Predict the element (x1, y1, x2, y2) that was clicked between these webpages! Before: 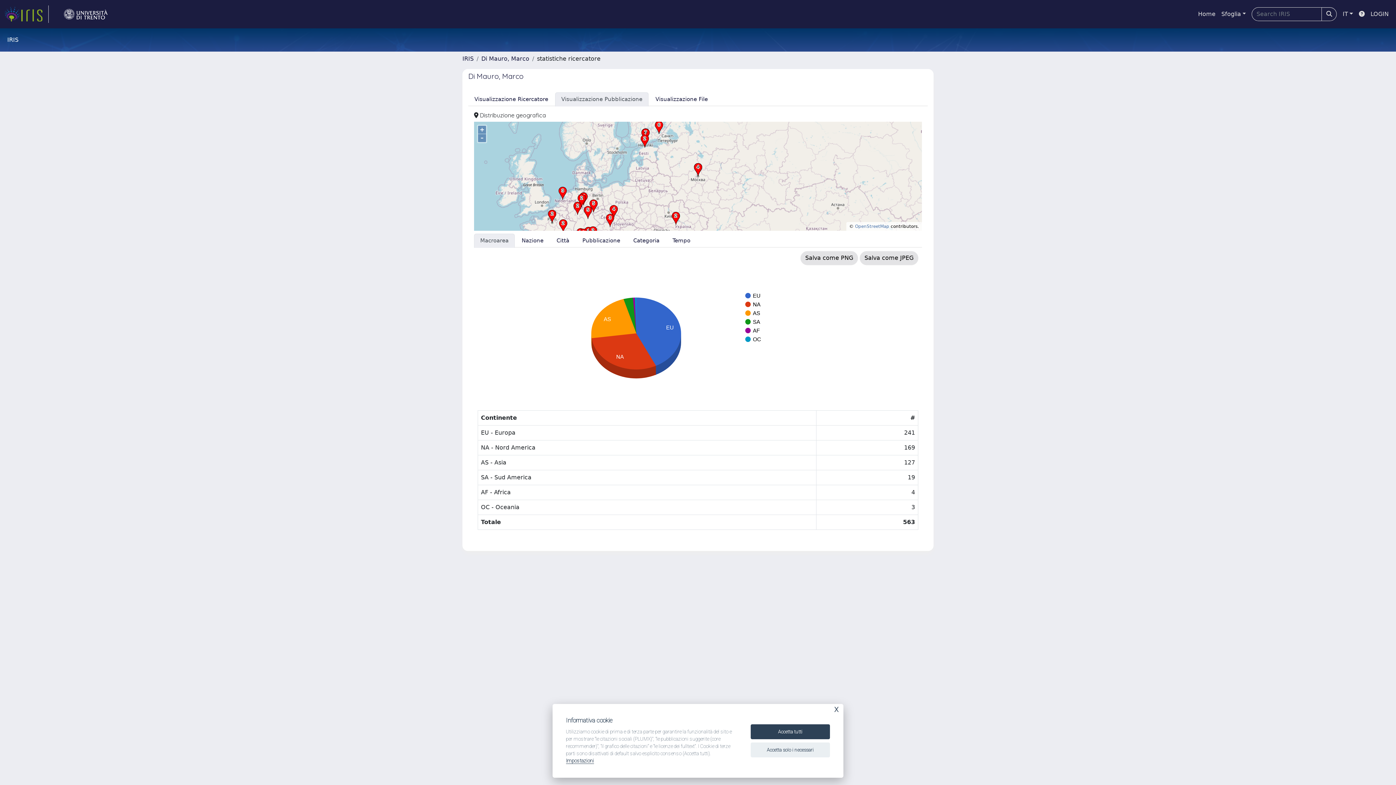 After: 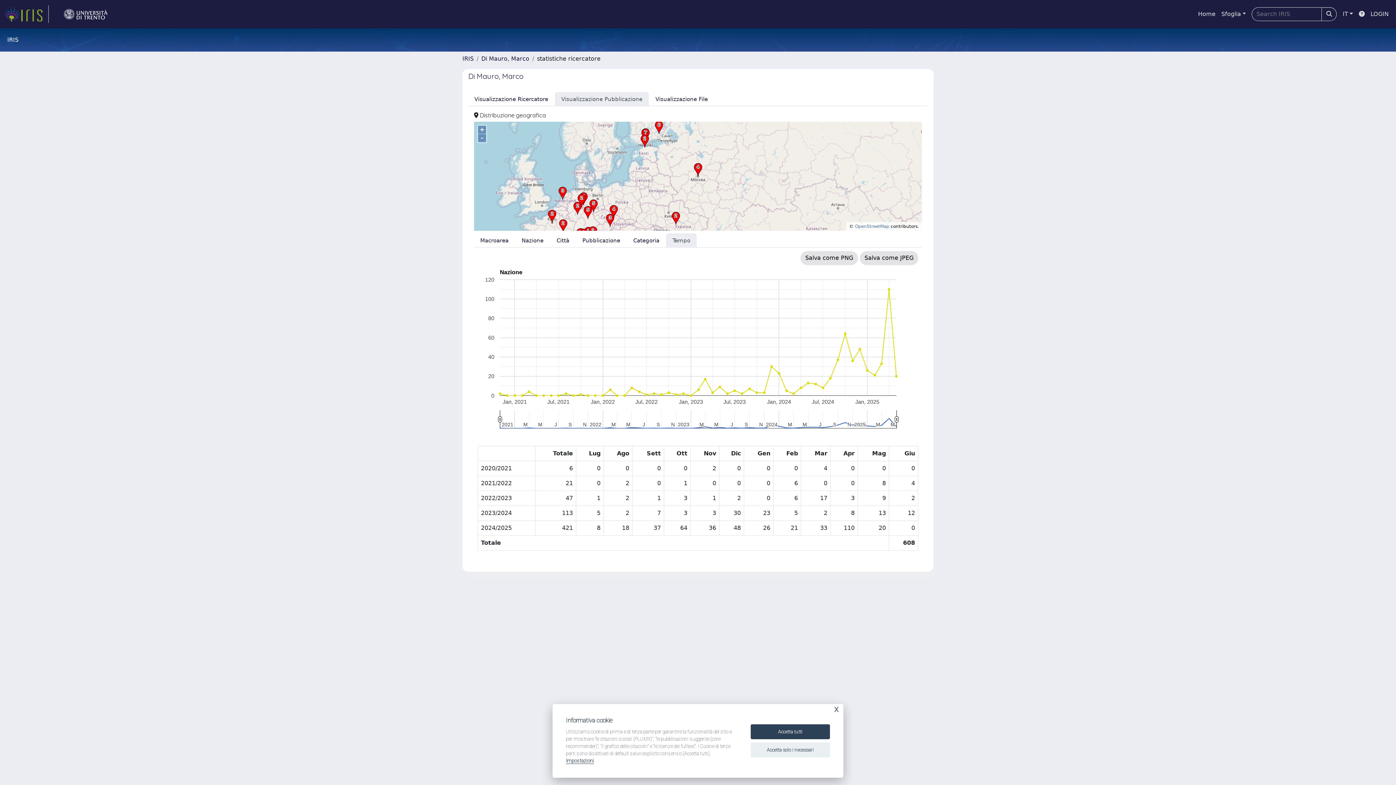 Action: label: Tempo bbox: (666, 233, 696, 248)